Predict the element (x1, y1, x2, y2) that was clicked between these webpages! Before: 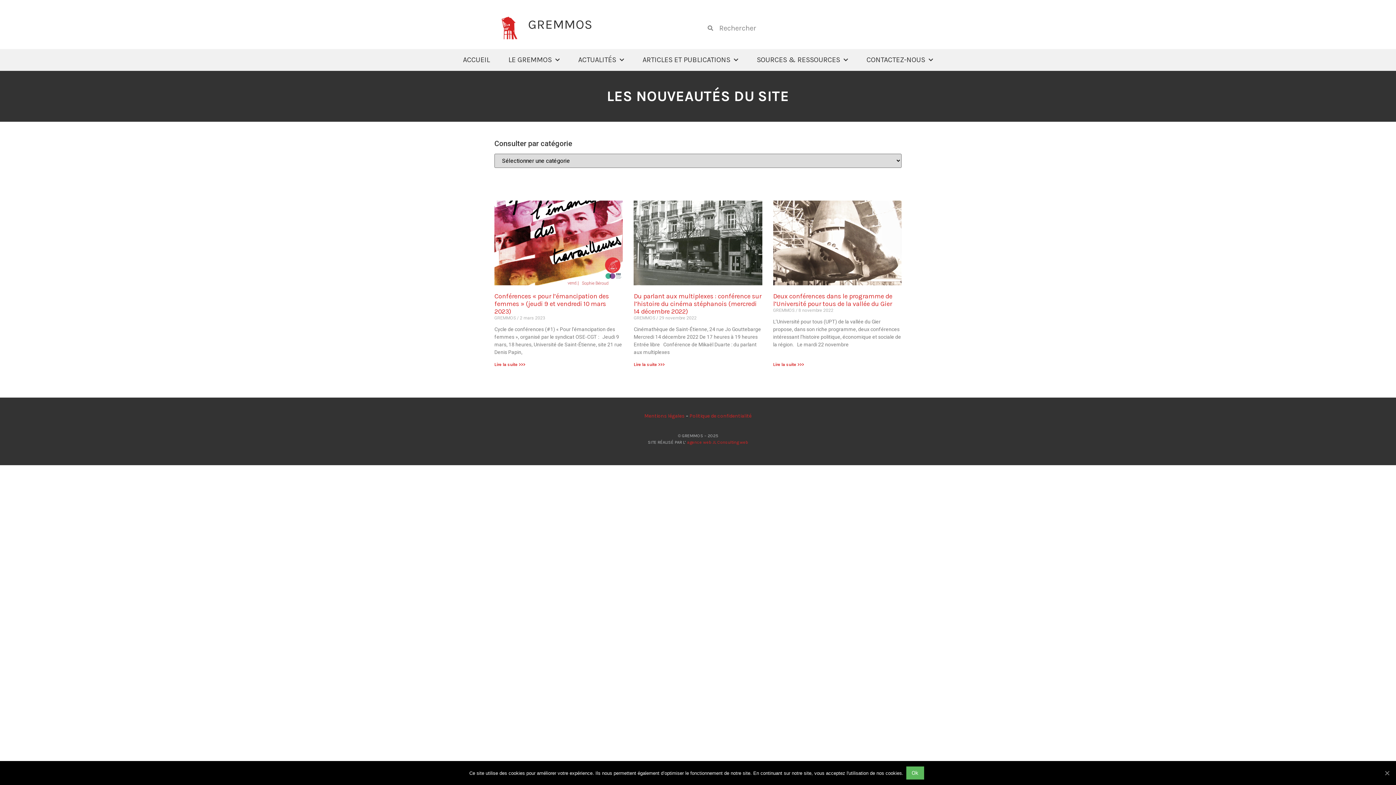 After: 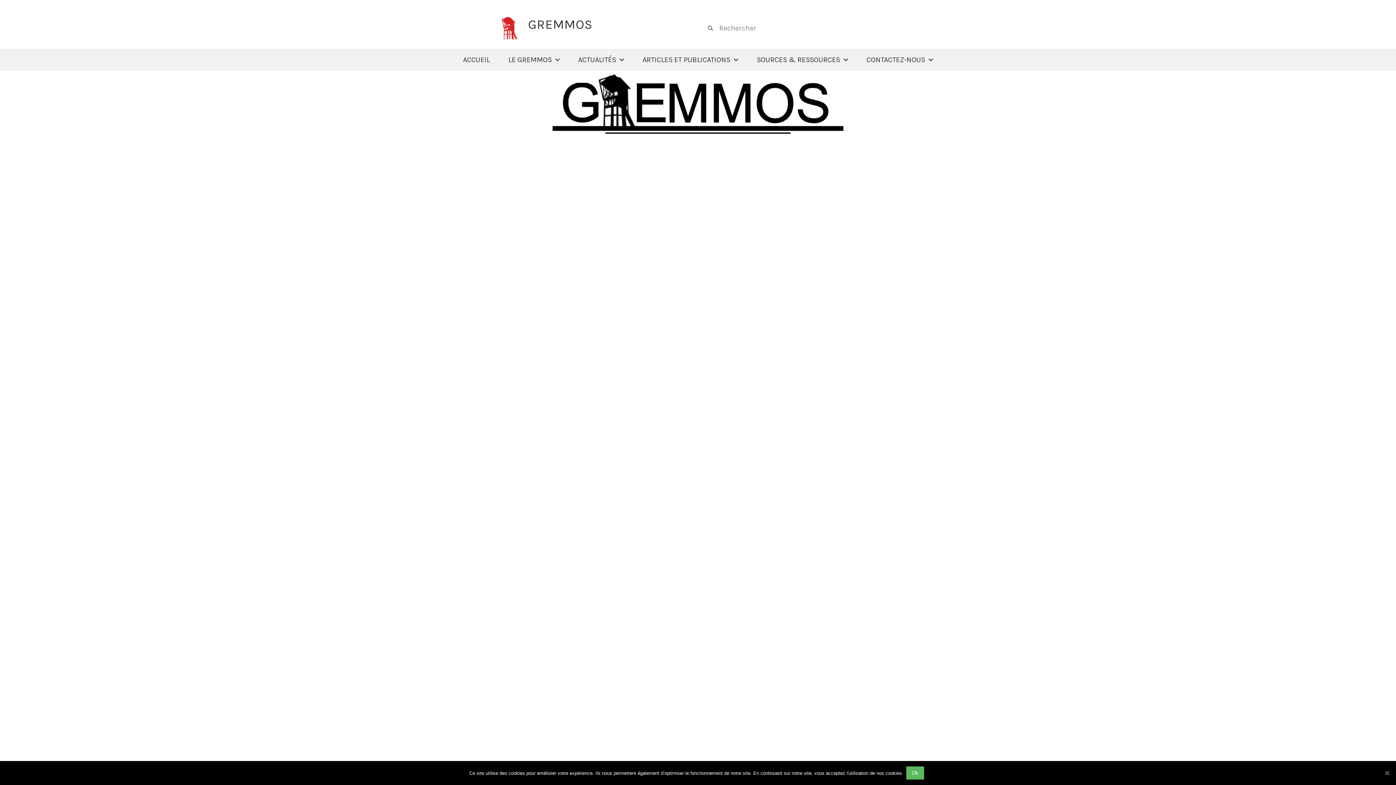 Action: label: ACCUEIL bbox: (455, 49, 497, 70)